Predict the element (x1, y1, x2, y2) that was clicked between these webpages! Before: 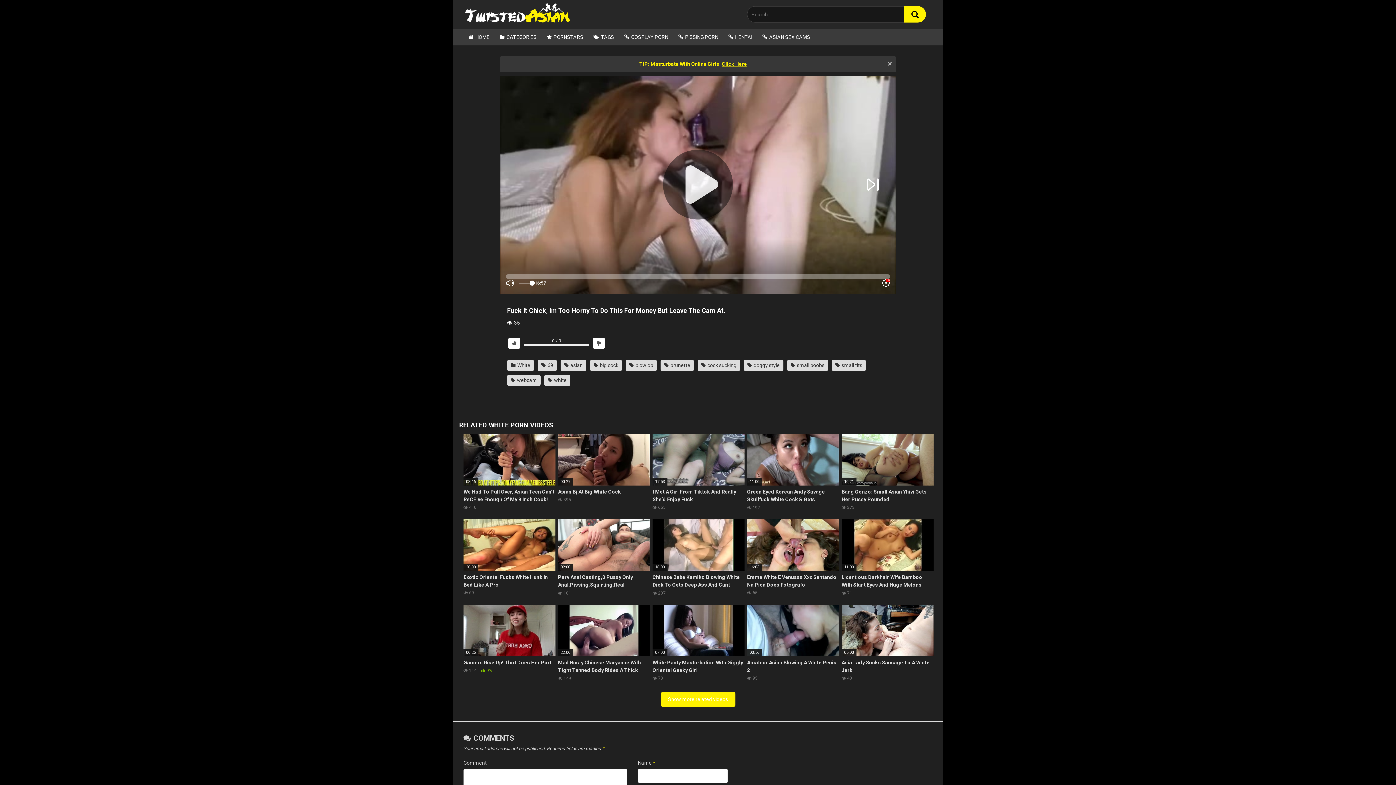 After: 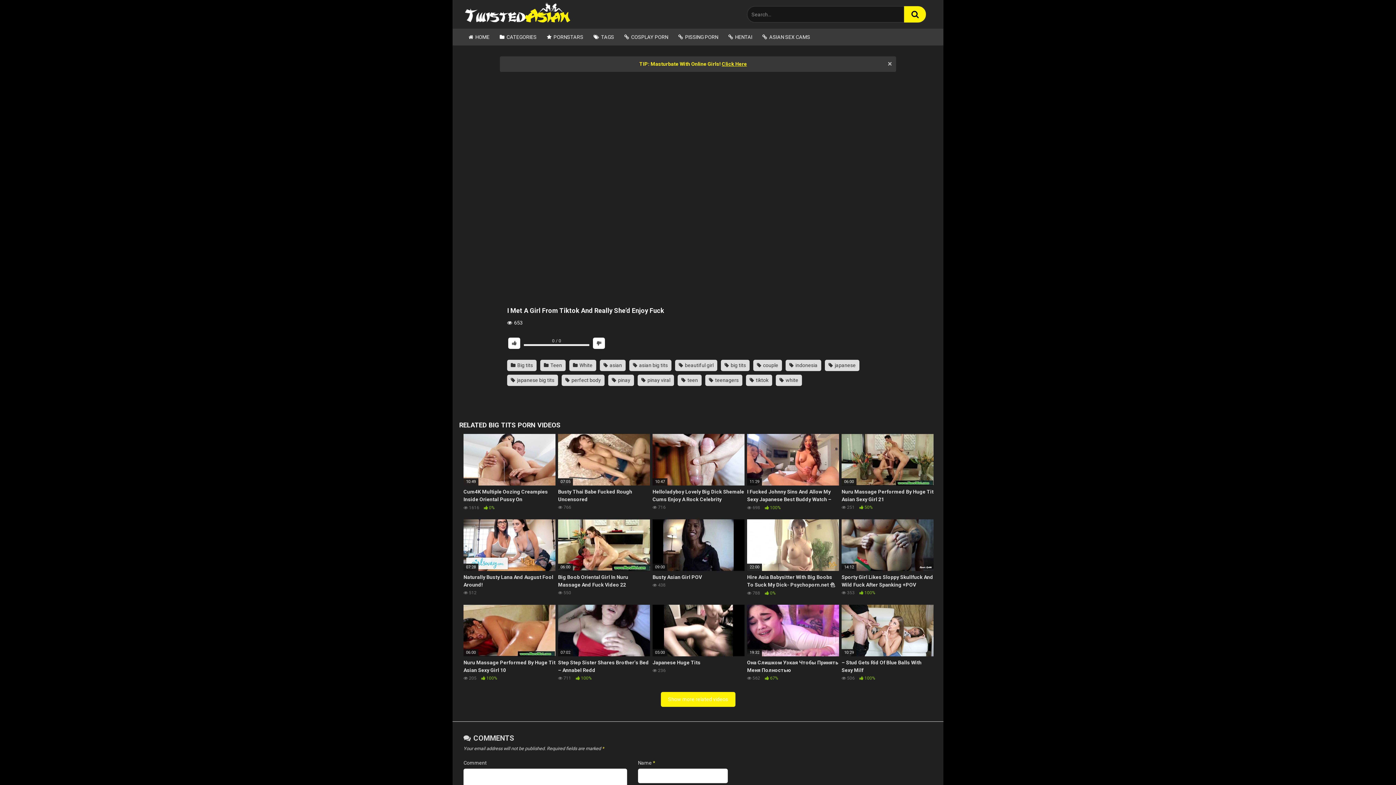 Action: label: 17:53
I Met A Girl From Tiktok And Really She’d Enjoy Fuck
 655 bbox: (652, 434, 744, 511)